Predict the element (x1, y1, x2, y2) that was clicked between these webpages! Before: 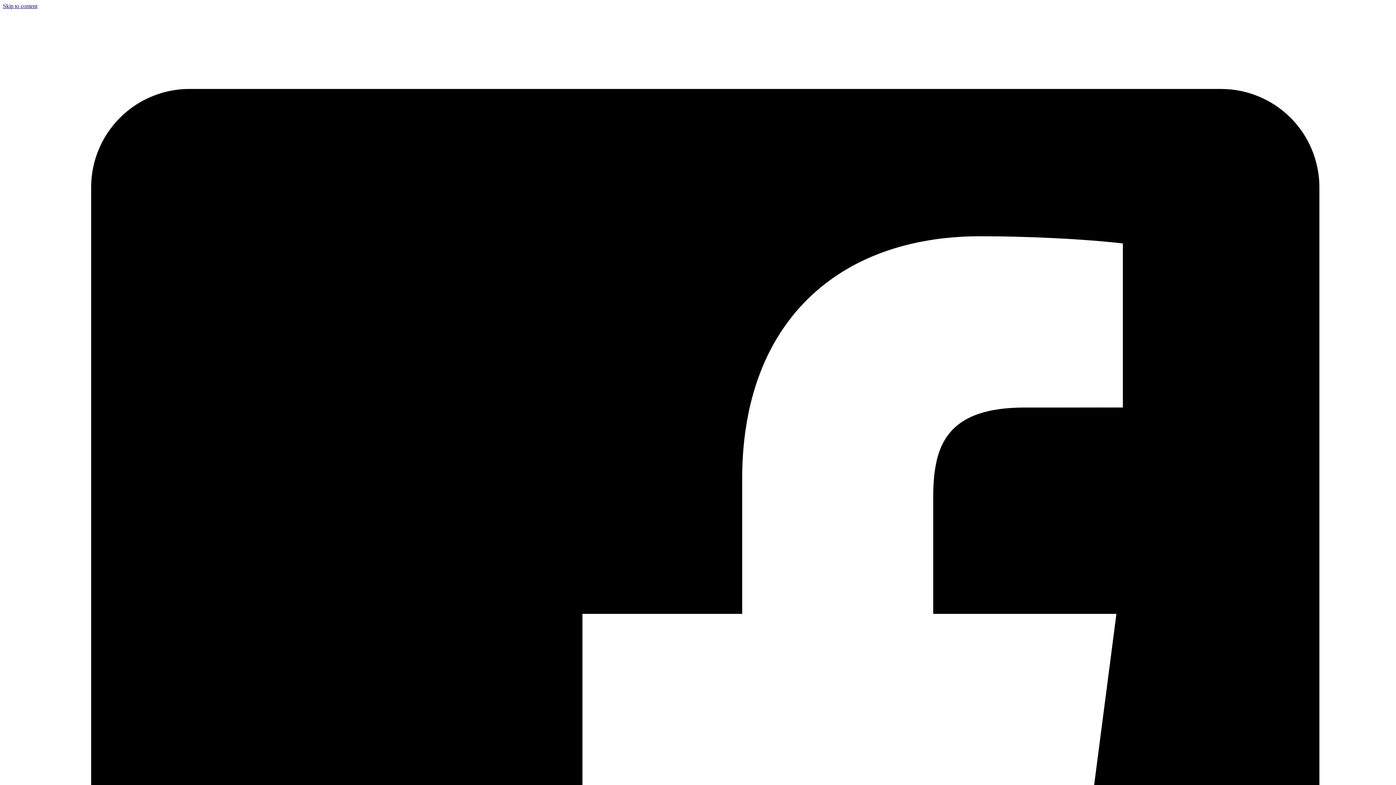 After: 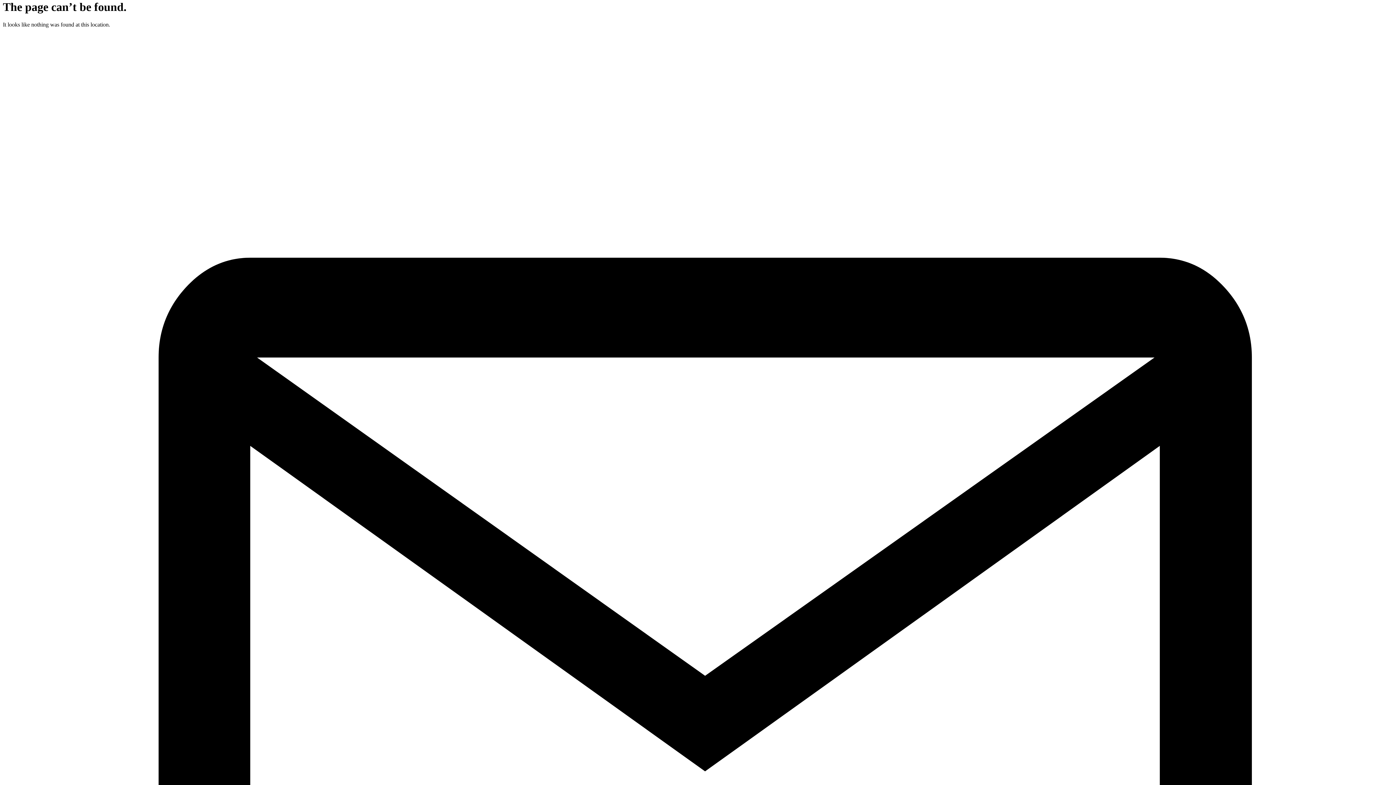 Action: label: Skip to content bbox: (2, 2, 37, 9)